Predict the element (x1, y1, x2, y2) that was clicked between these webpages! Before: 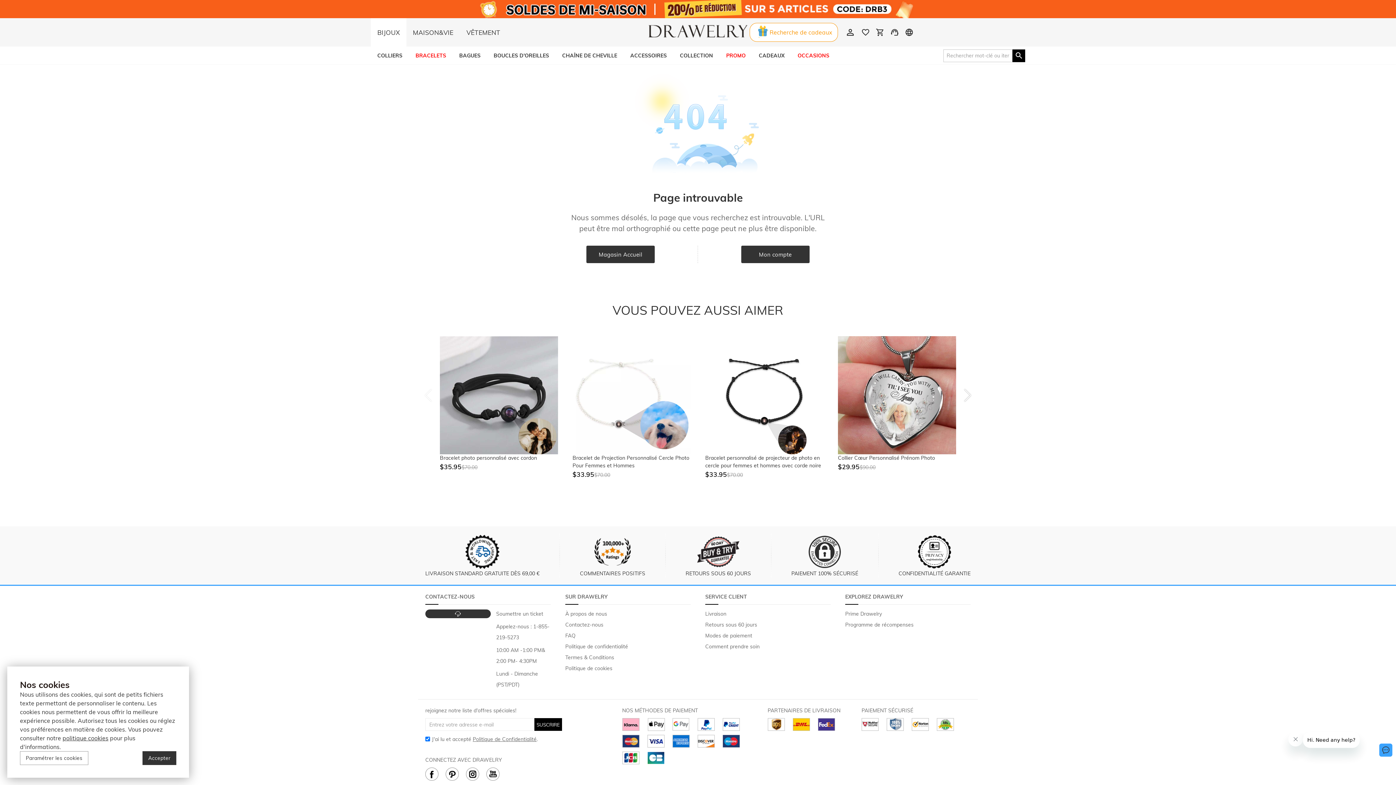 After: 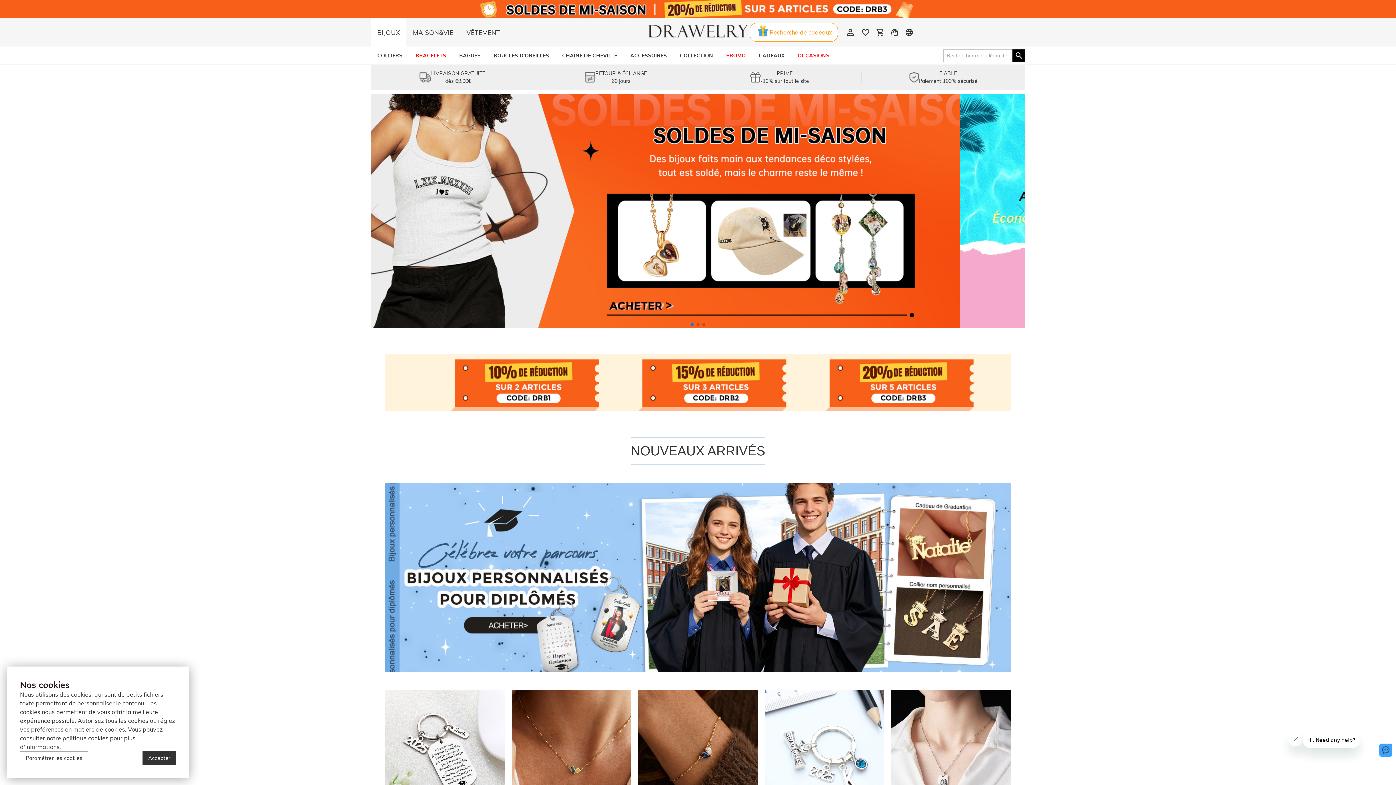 Action: bbox: (648, 17, 748, 47)